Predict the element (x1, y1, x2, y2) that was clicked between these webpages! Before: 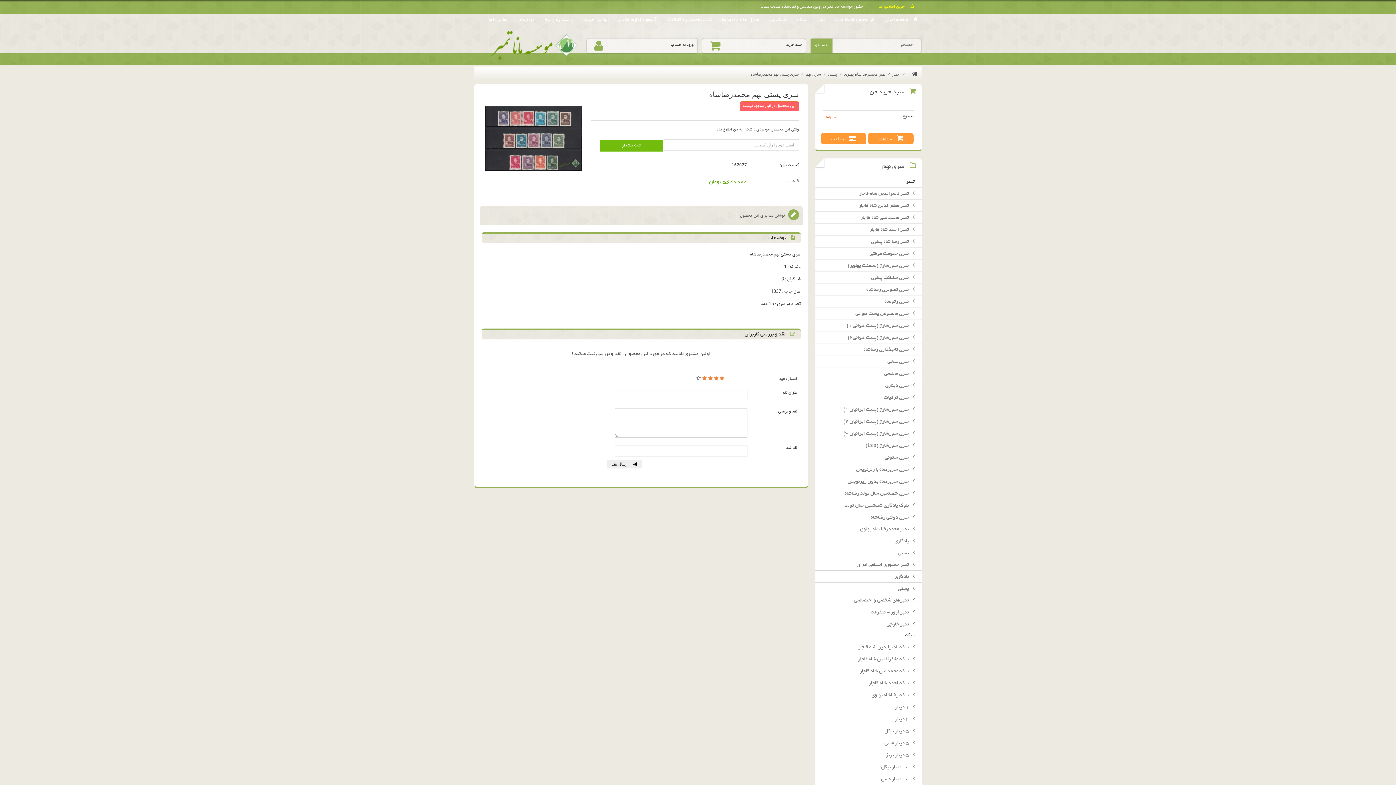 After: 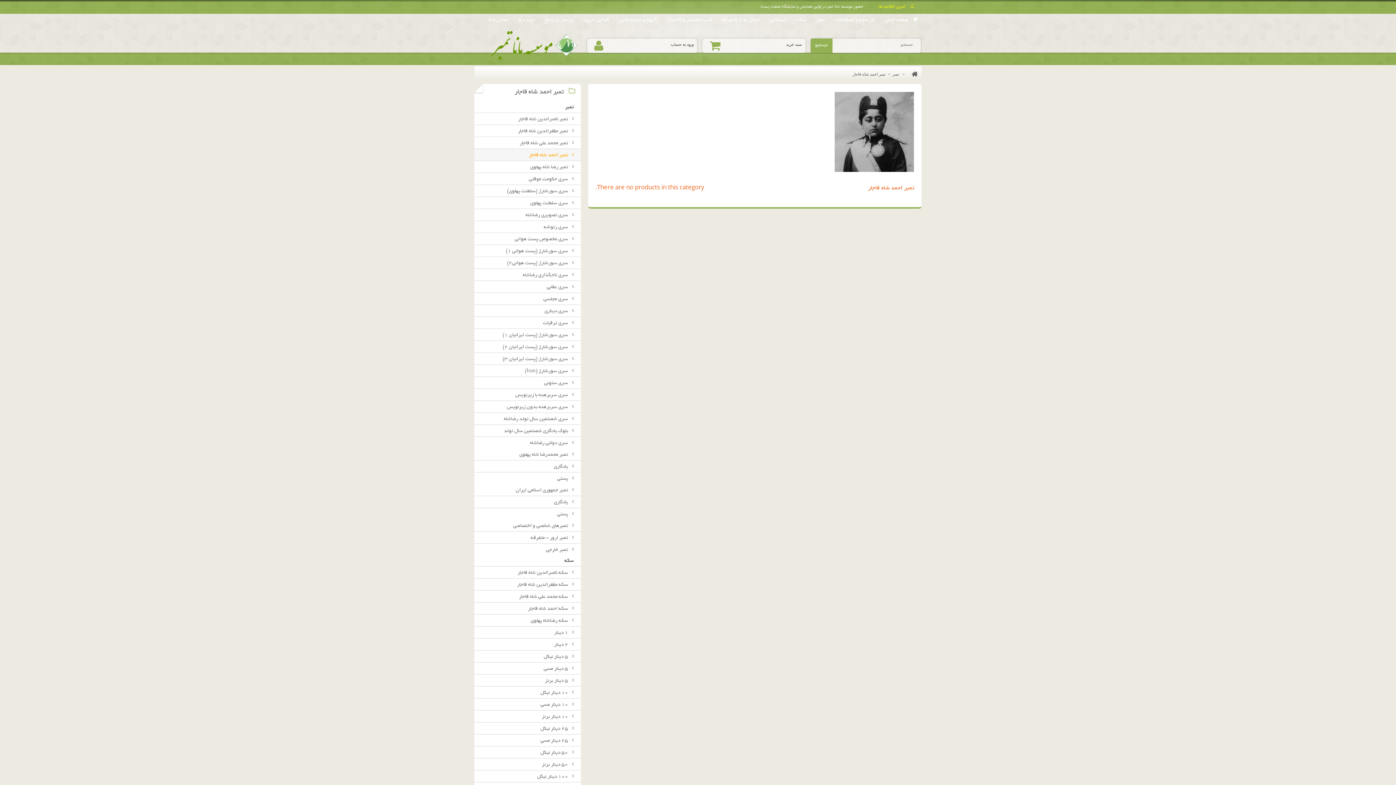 Action: bbox: (815, 223, 921, 235) label:  تمبر احمد شاه قاجار